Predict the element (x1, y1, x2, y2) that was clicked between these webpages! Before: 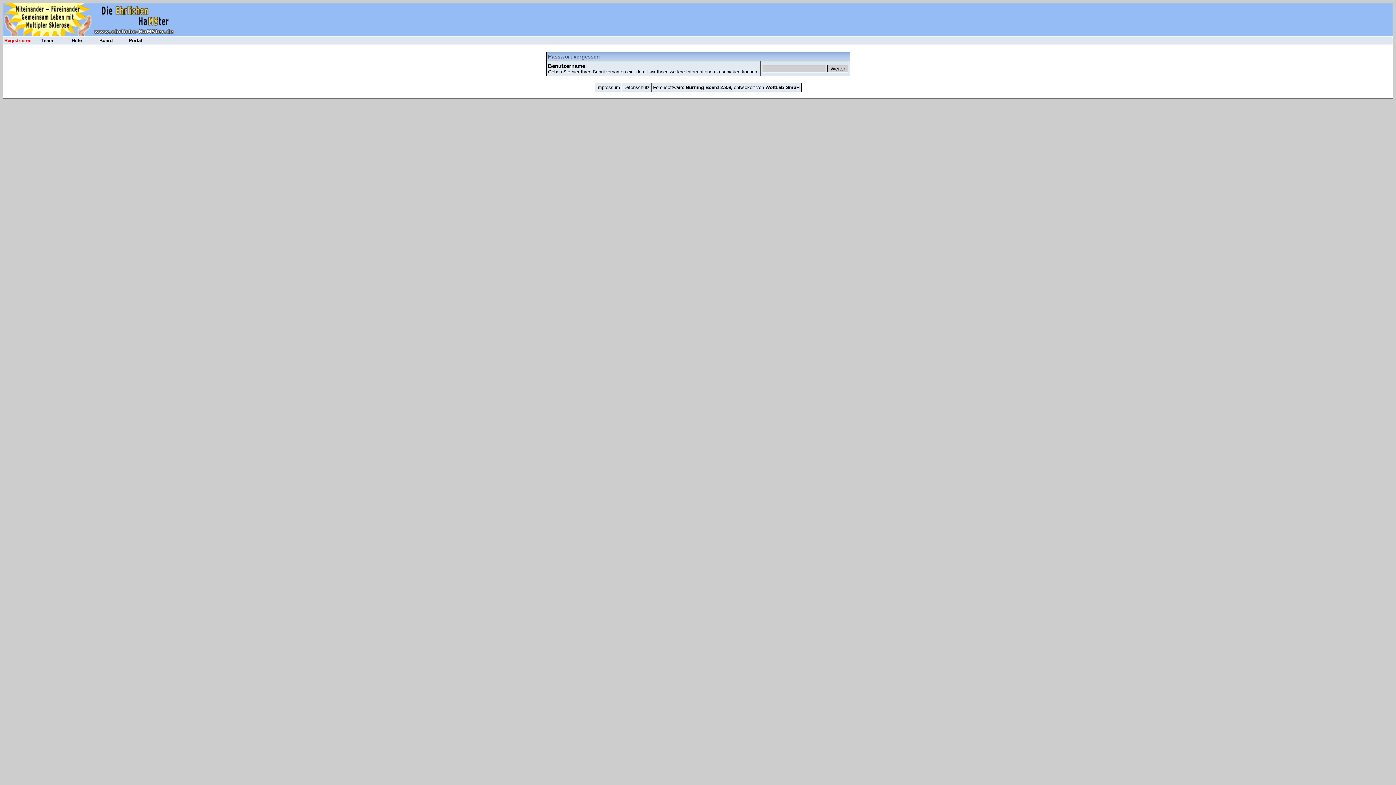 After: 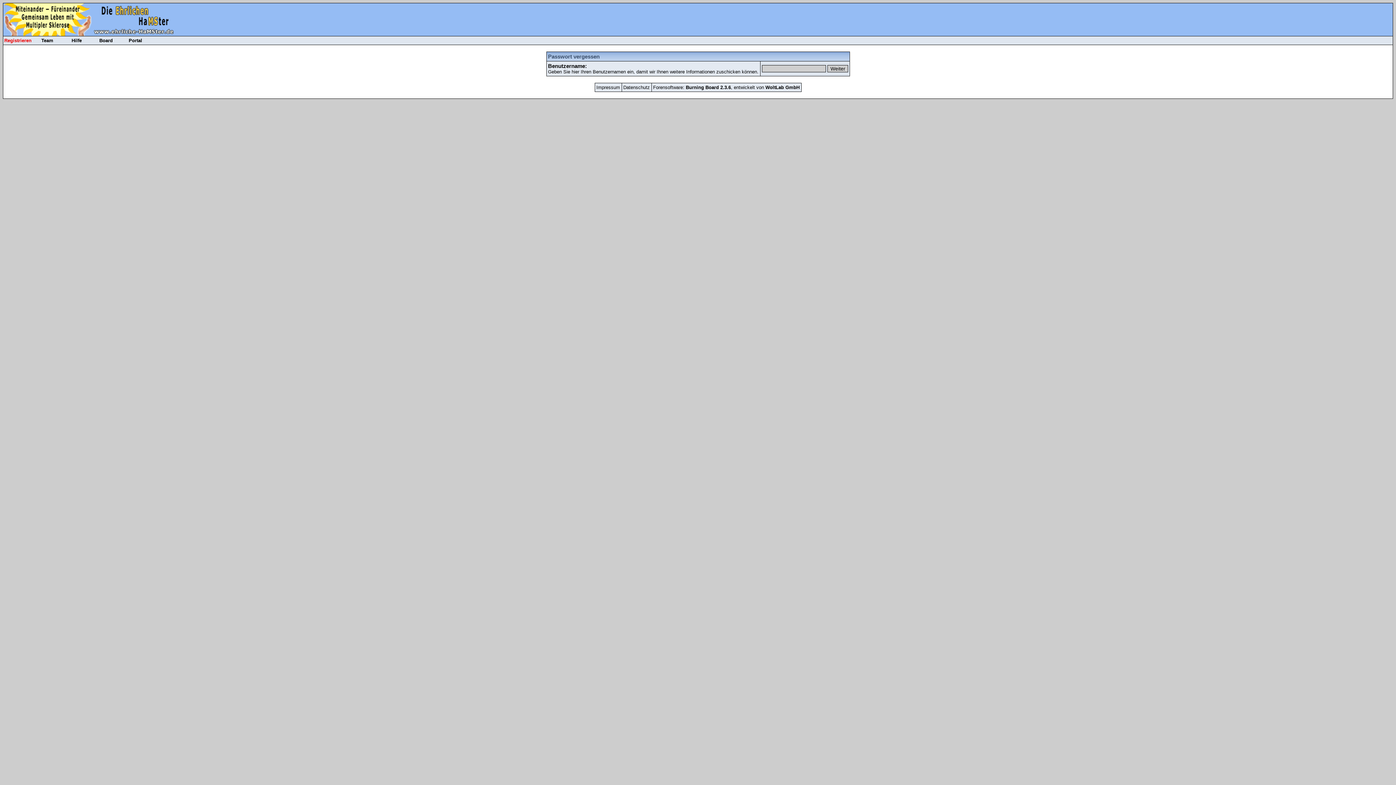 Action: bbox: (653, 84, 799, 90) label: Forensoftware: Burning Board 2.3.6, entwickelt von WoltLab GmbH